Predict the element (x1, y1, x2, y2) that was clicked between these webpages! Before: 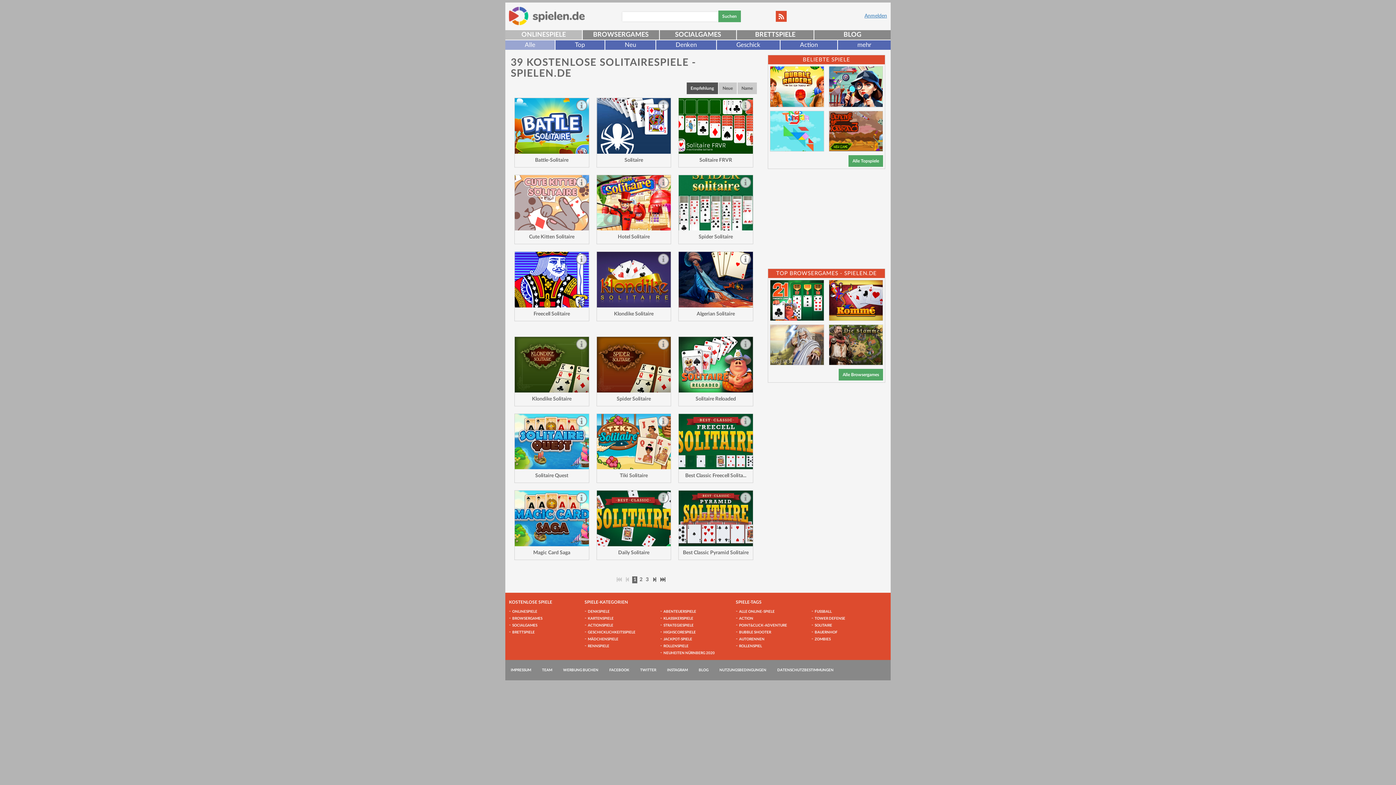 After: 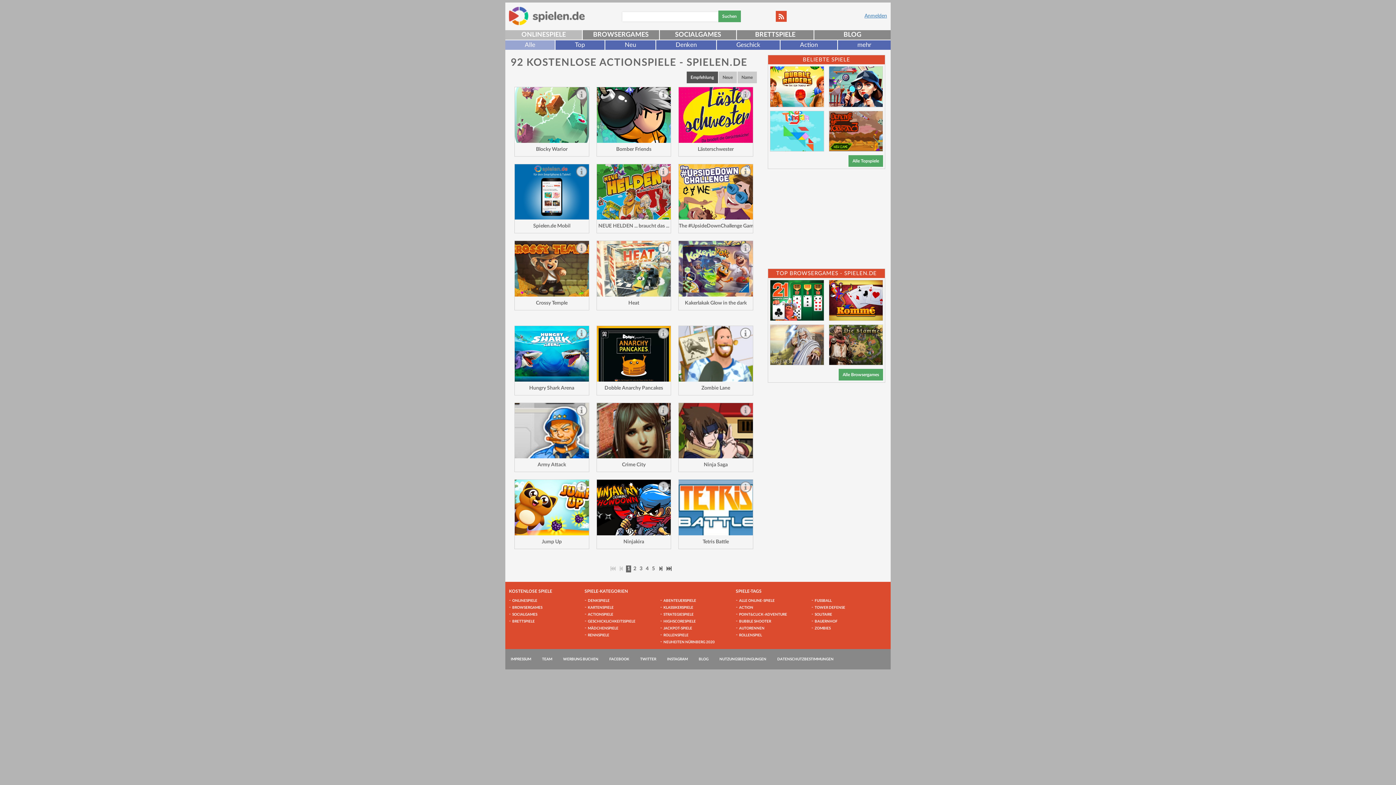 Action: label: ACTION bbox: (739, 617, 753, 620)